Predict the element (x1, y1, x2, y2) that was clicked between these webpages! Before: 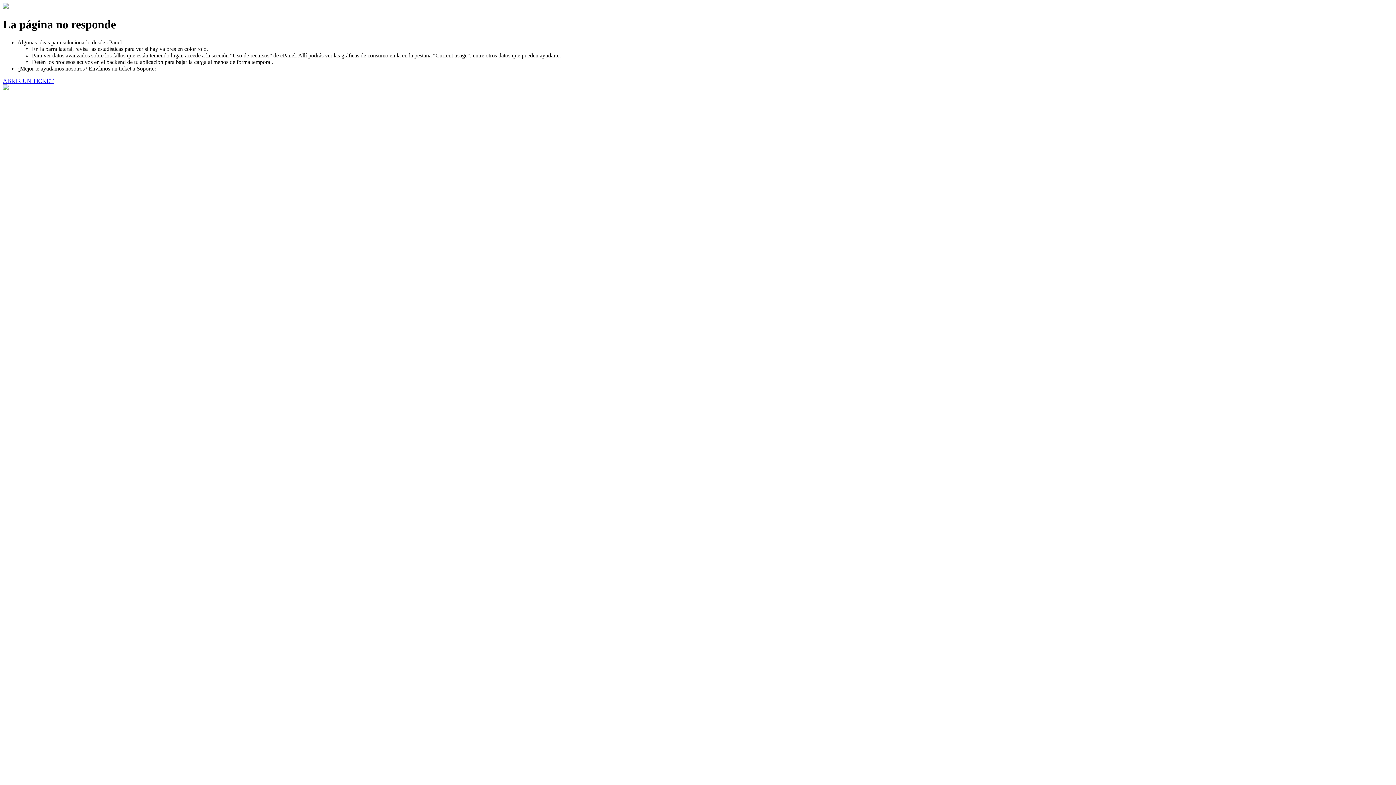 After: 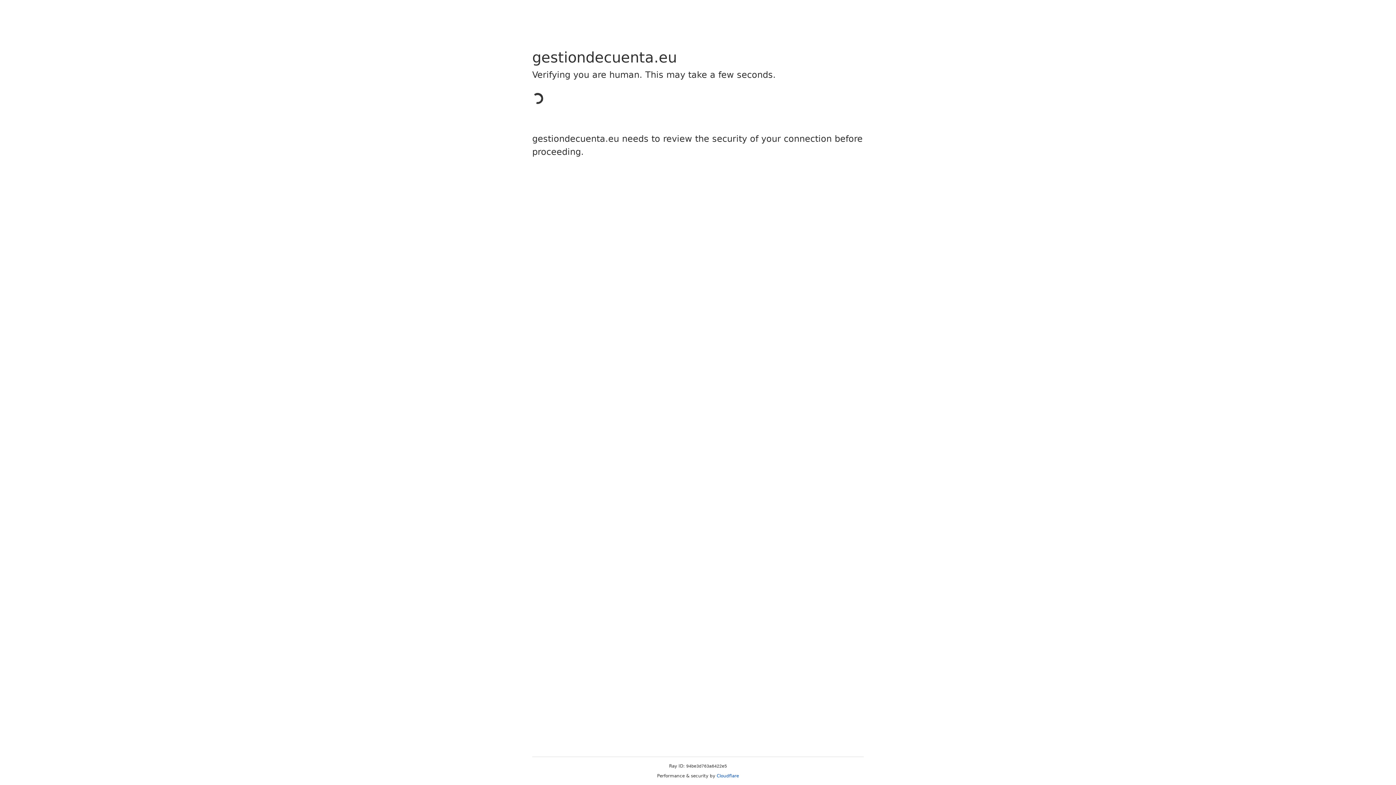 Action: bbox: (2, 77, 53, 83) label: ABRIR UN TICKET